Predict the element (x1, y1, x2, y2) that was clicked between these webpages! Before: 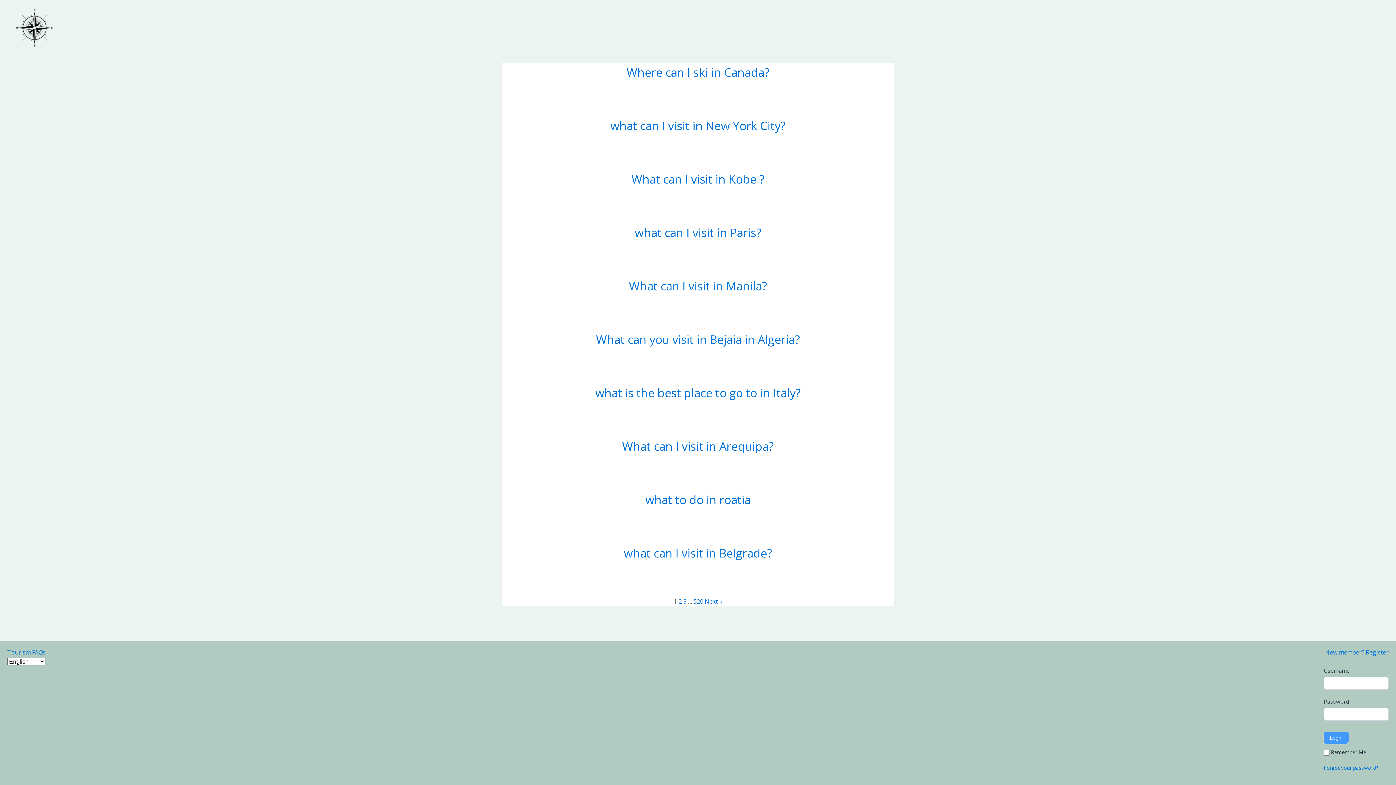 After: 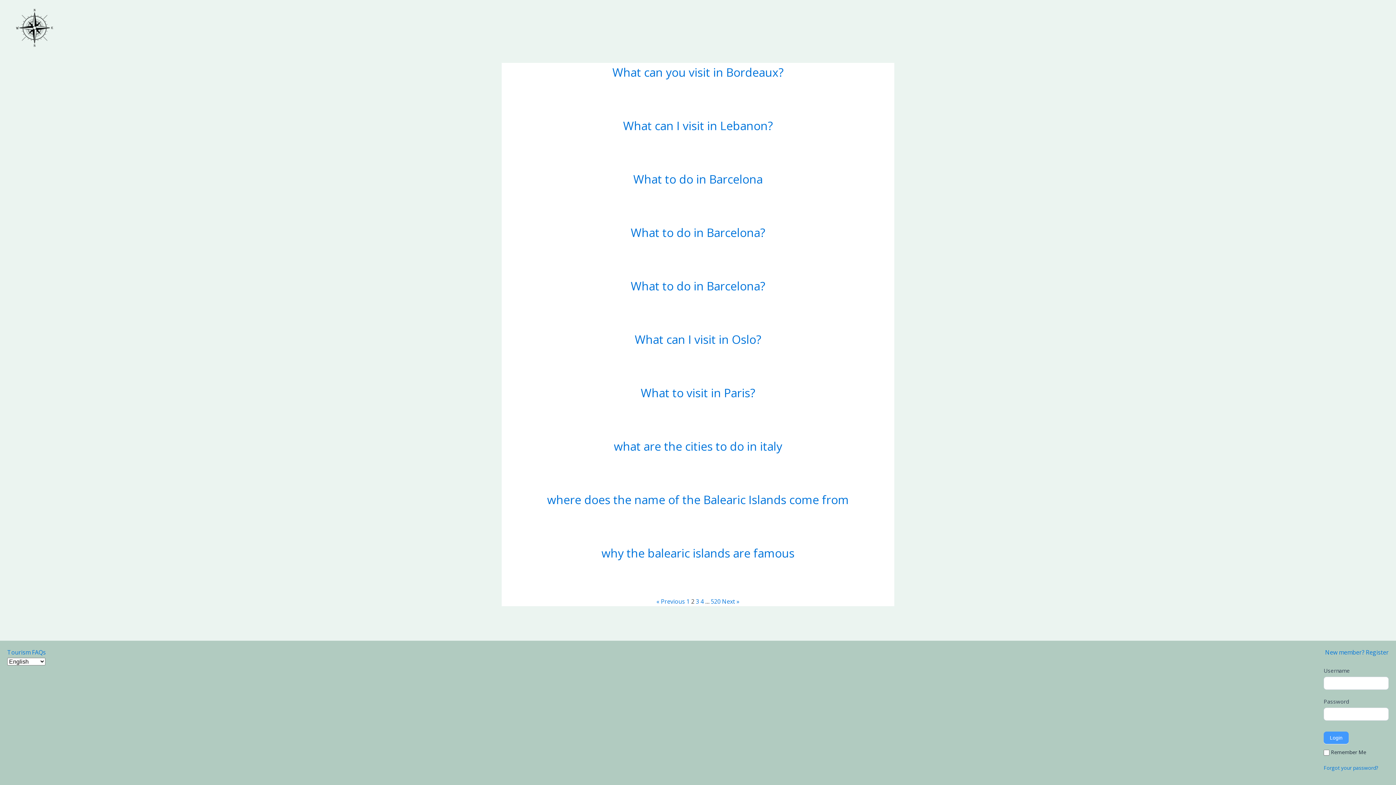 Action: bbox: (678, 597, 682, 605) label: 2